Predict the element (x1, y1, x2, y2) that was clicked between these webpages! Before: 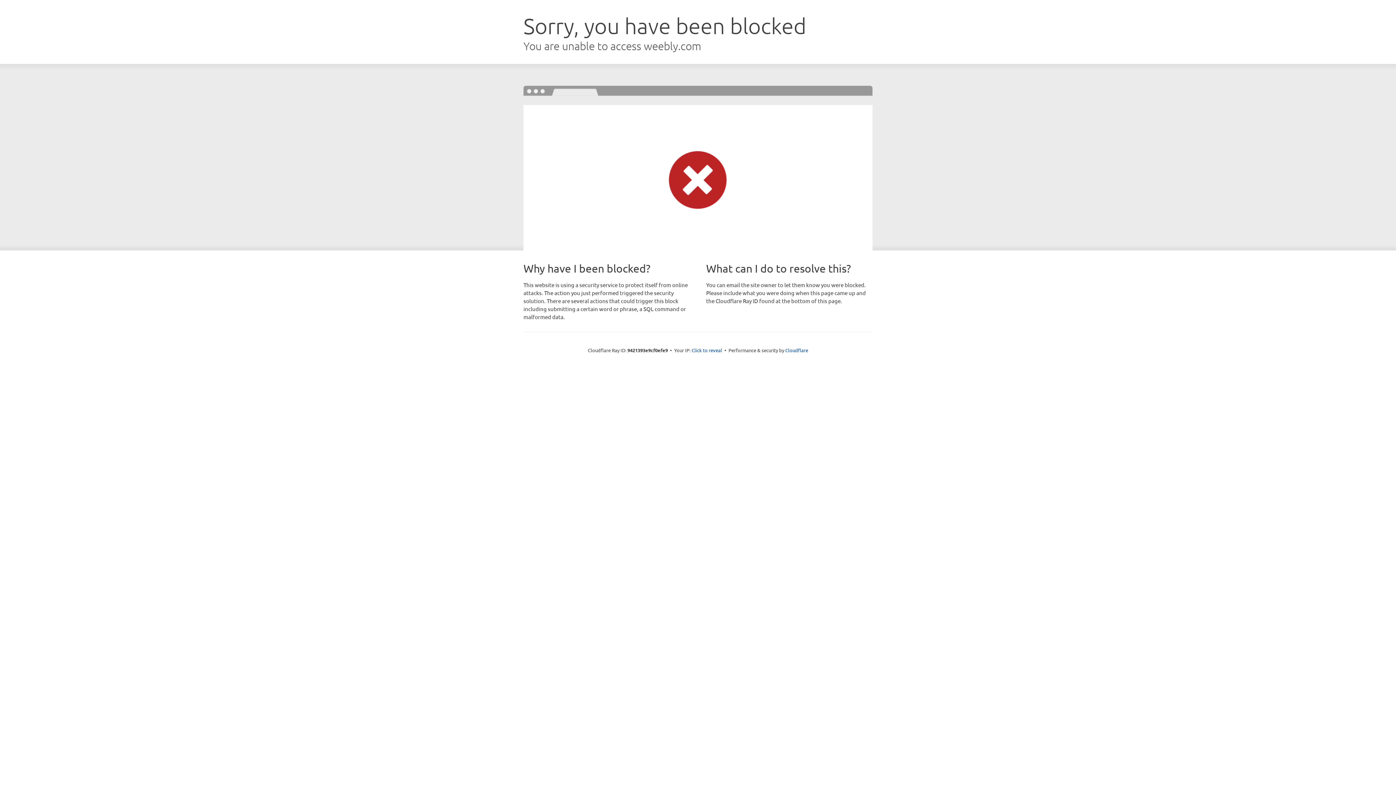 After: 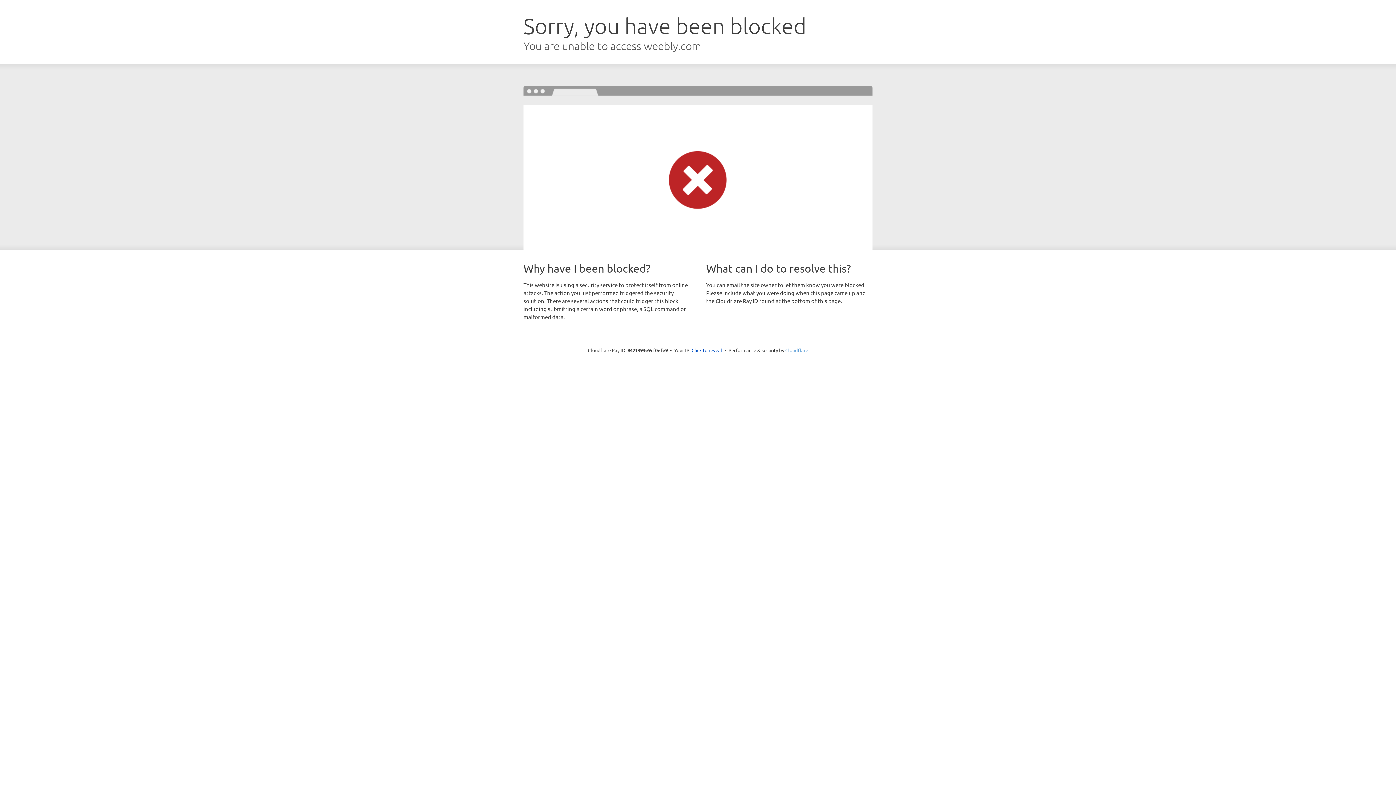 Action: bbox: (785, 347, 808, 353) label: Cloudflare